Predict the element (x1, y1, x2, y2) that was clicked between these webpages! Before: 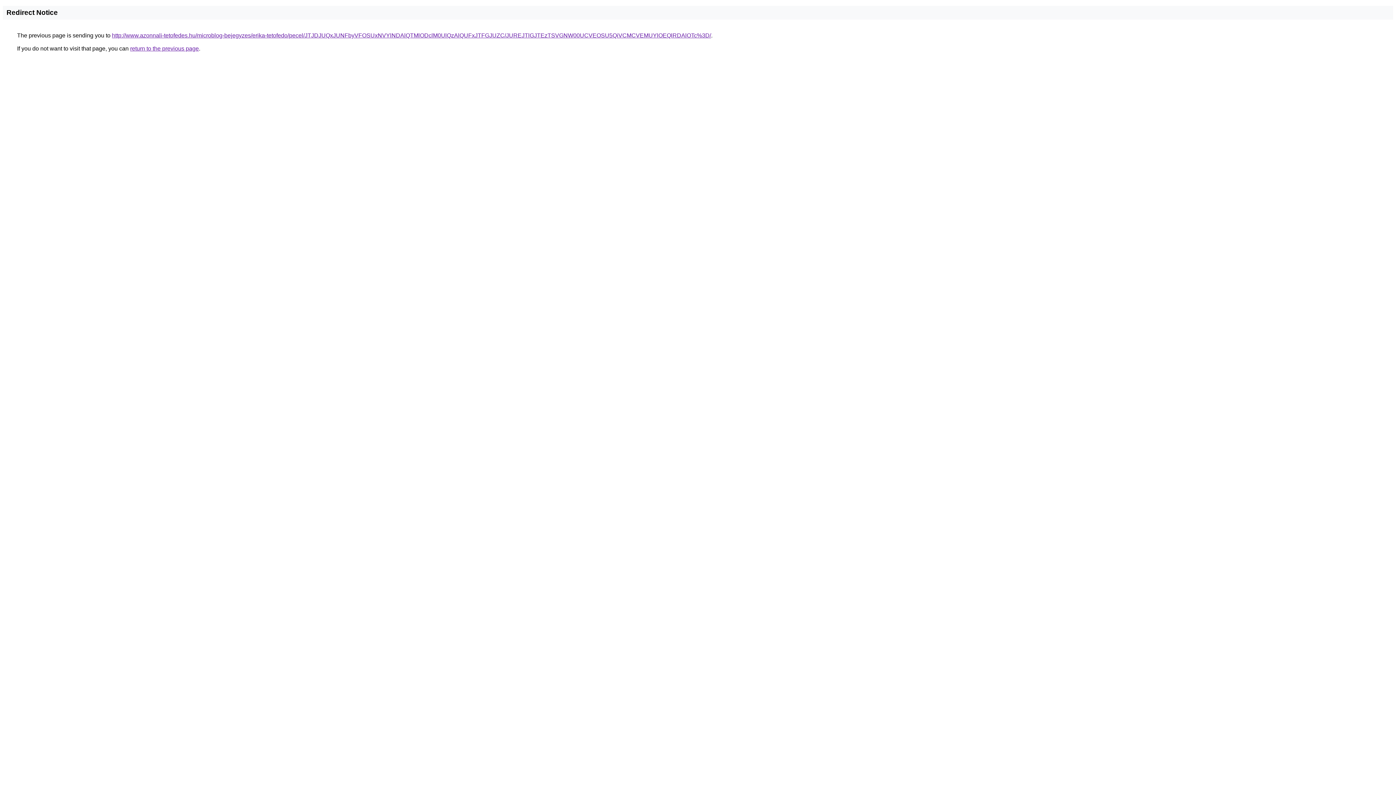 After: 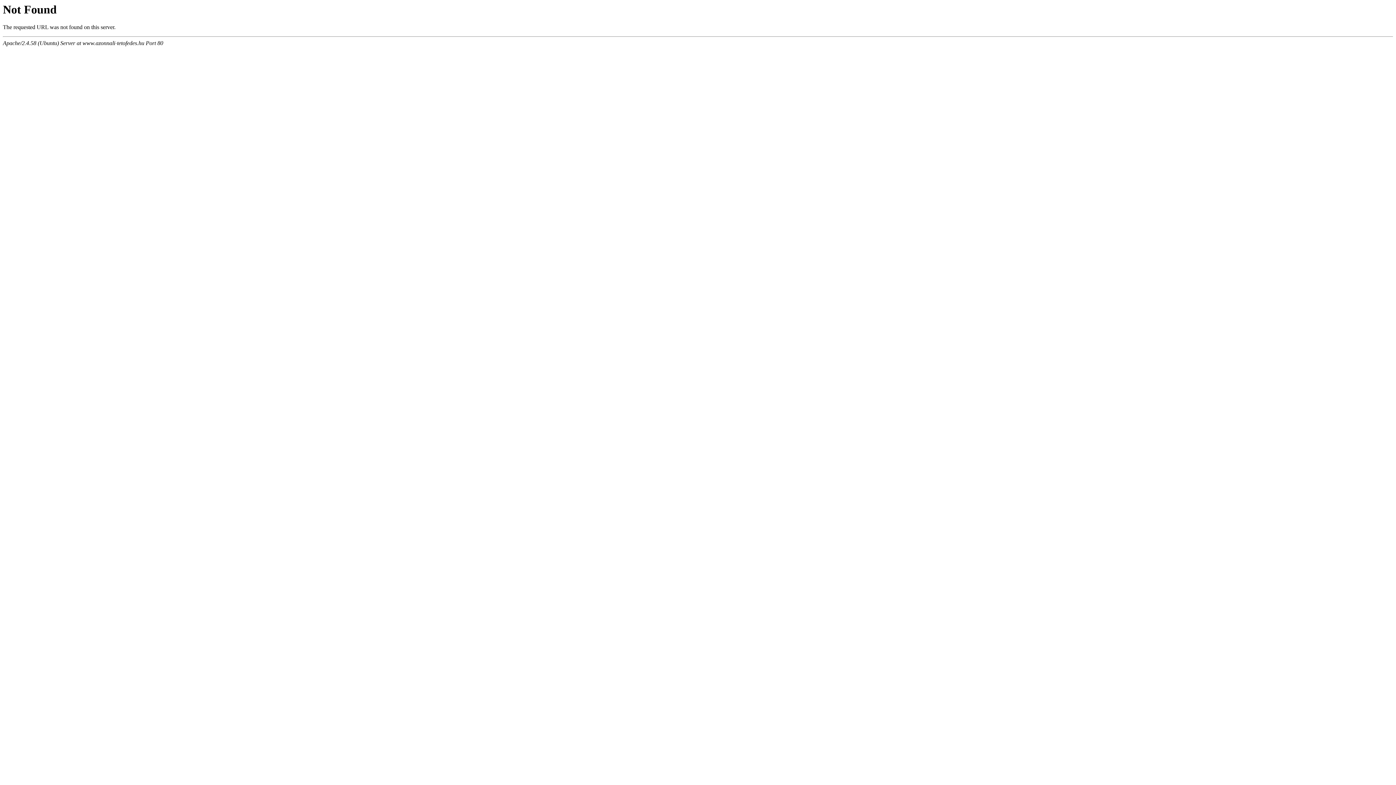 Action: bbox: (112, 32, 711, 38) label: http://www.azonnali-tetofedes.hu/microblog-bejegyzes/erika-tetofedo/pecel/JTJDJUQxJUNFbyVFOSUxNVYlNDAlQTMlODclM0UlQzAlQUFxJTFGJUZC/JUREJTlGJTEzTSVGNW00UCVEOSU5QiVCMCVEMUYlOEQlRDAlOTc%3D/